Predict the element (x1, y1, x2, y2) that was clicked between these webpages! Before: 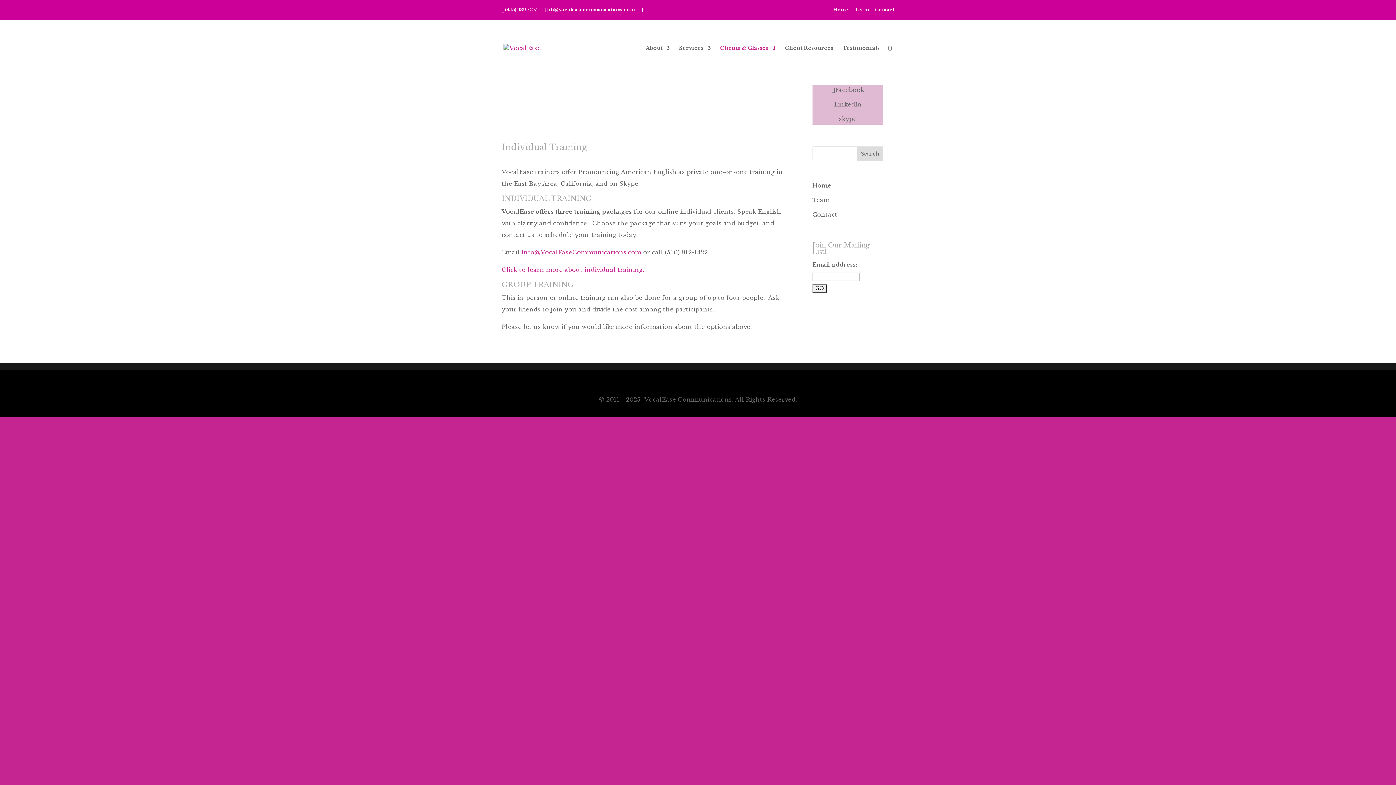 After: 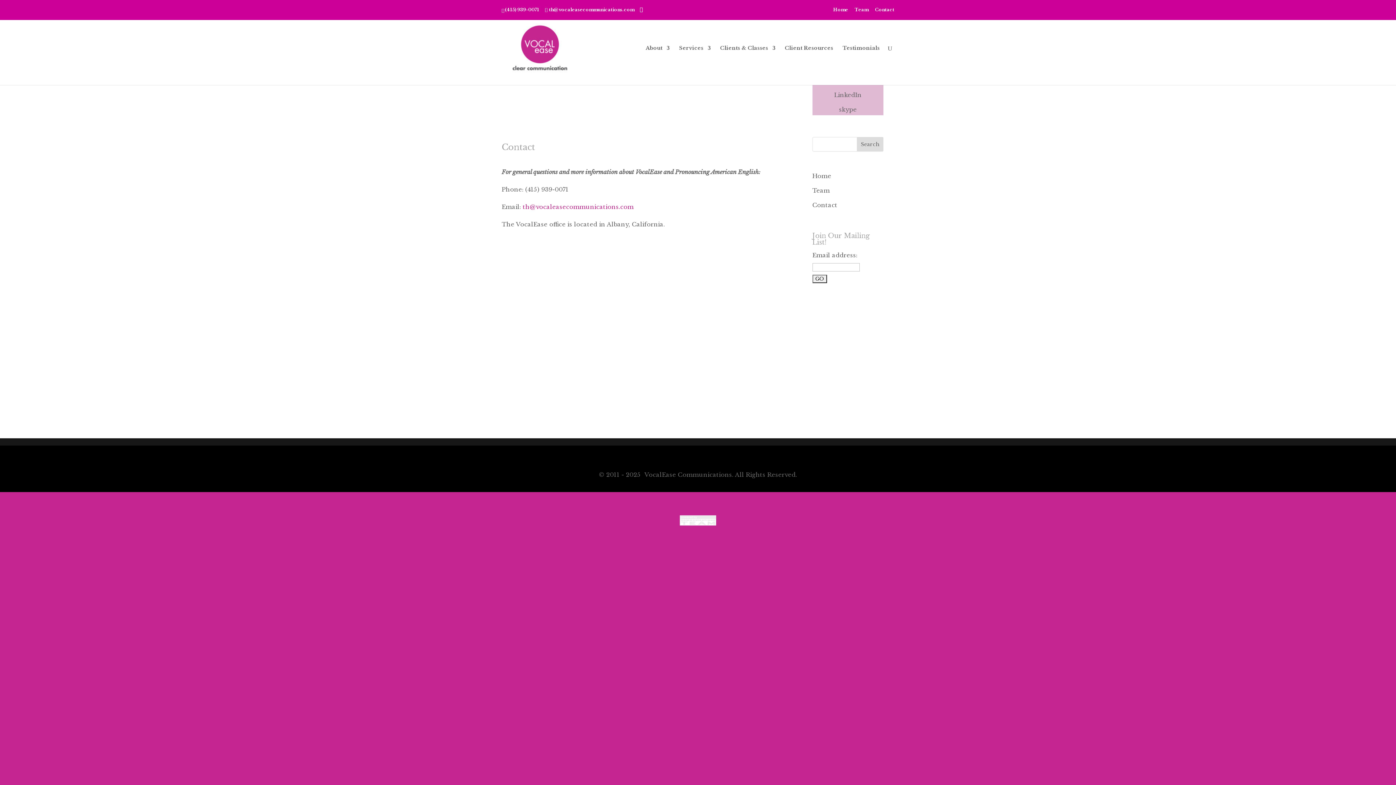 Action: label: Contact bbox: (812, 210, 837, 218)